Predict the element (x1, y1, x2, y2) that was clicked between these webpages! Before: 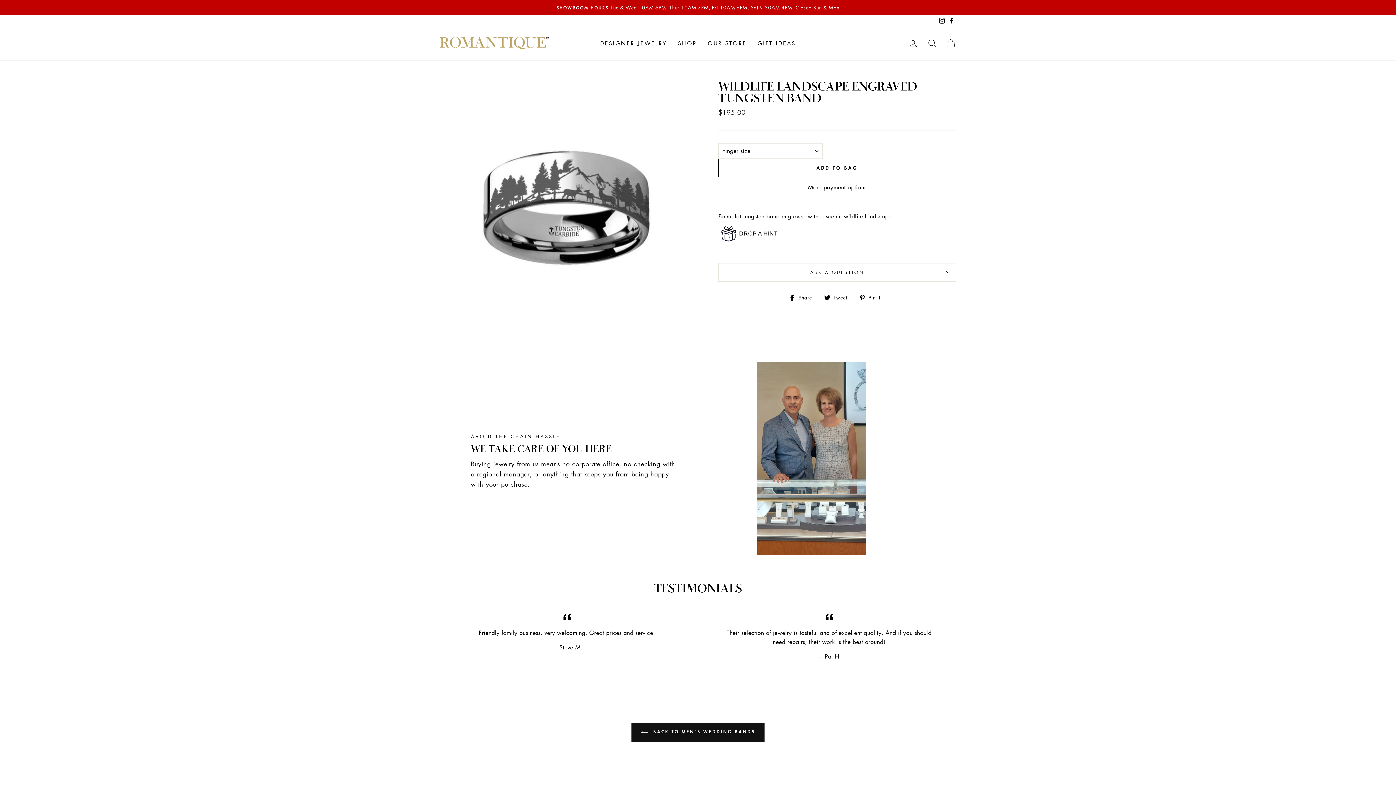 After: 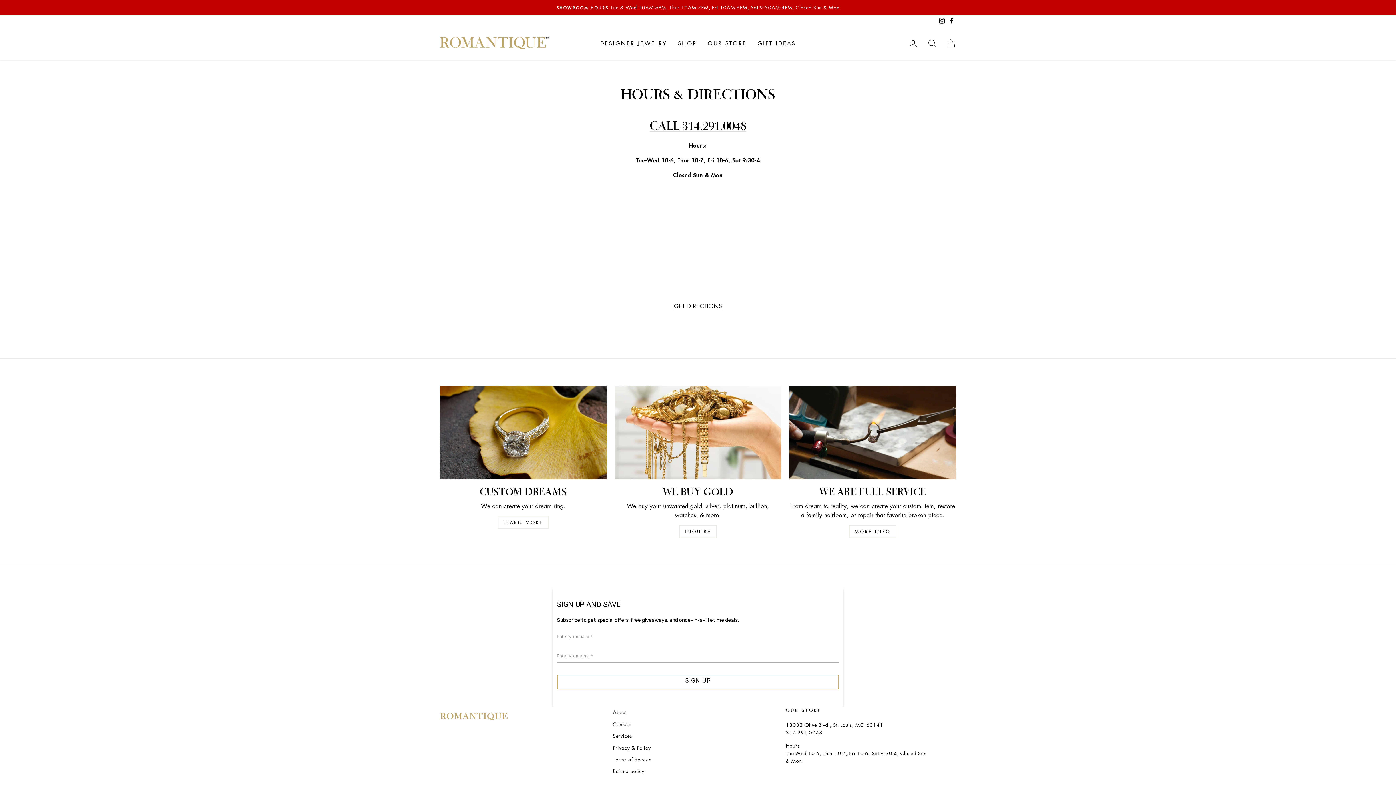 Action: label: OUR STORE bbox: (702, 36, 752, 50)